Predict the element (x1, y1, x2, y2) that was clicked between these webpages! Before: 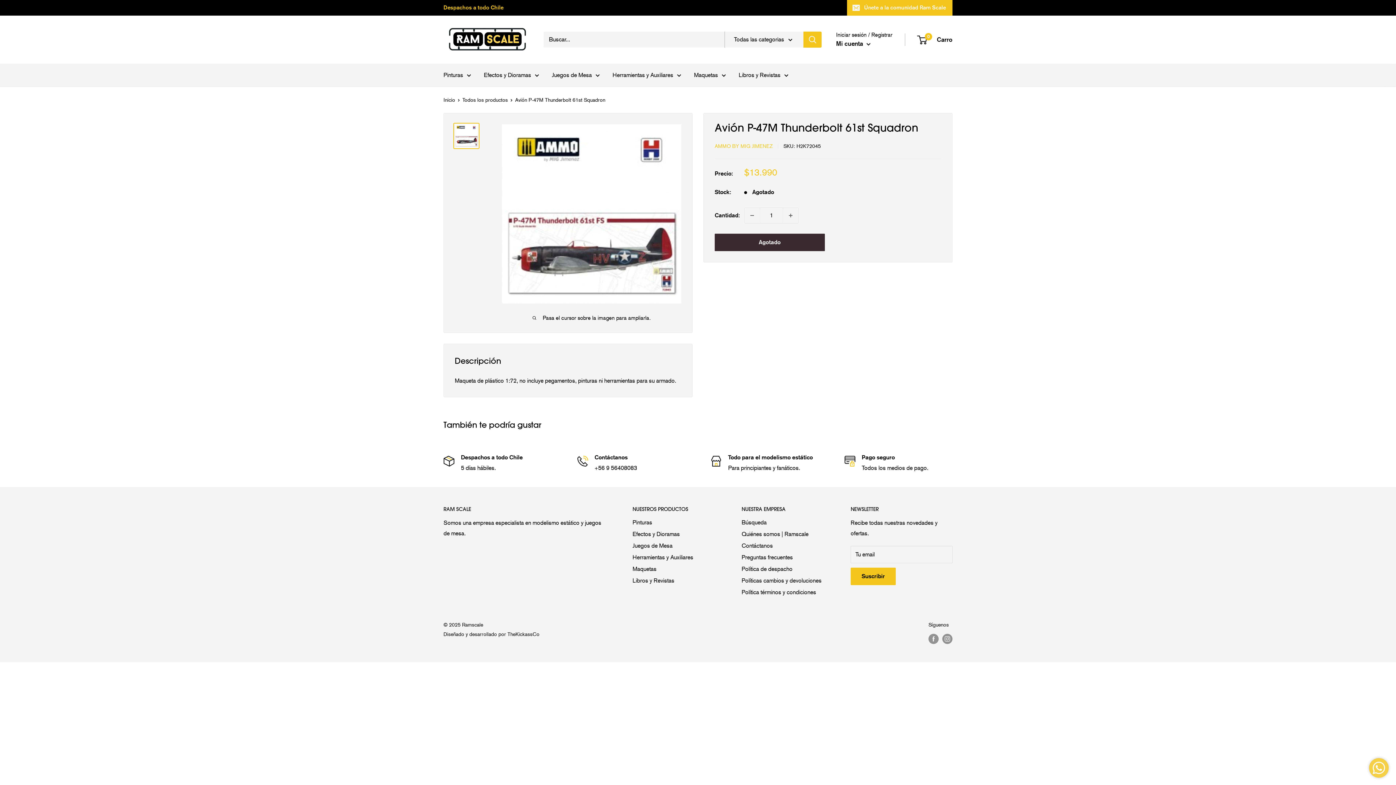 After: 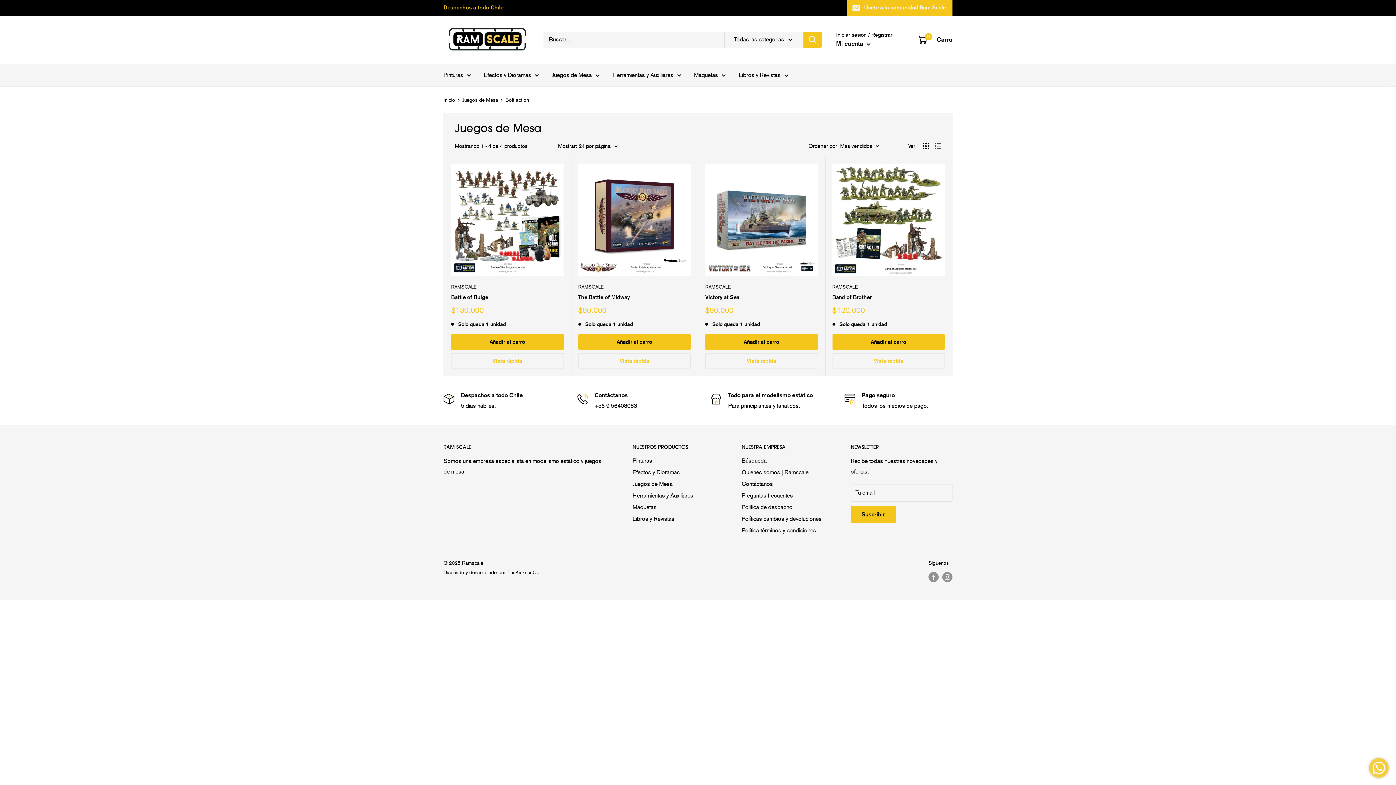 Action: bbox: (632, 540, 716, 552) label: Juegos de Mesa